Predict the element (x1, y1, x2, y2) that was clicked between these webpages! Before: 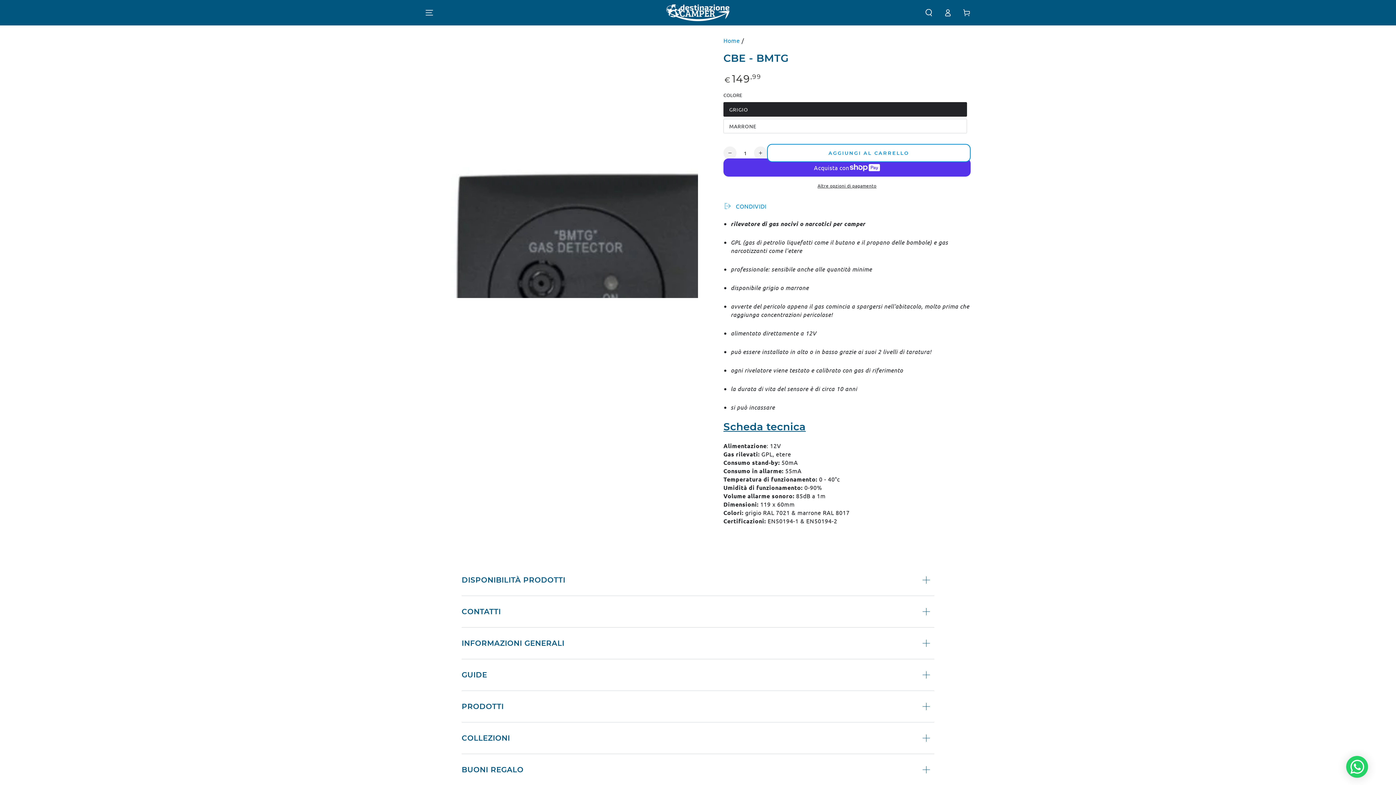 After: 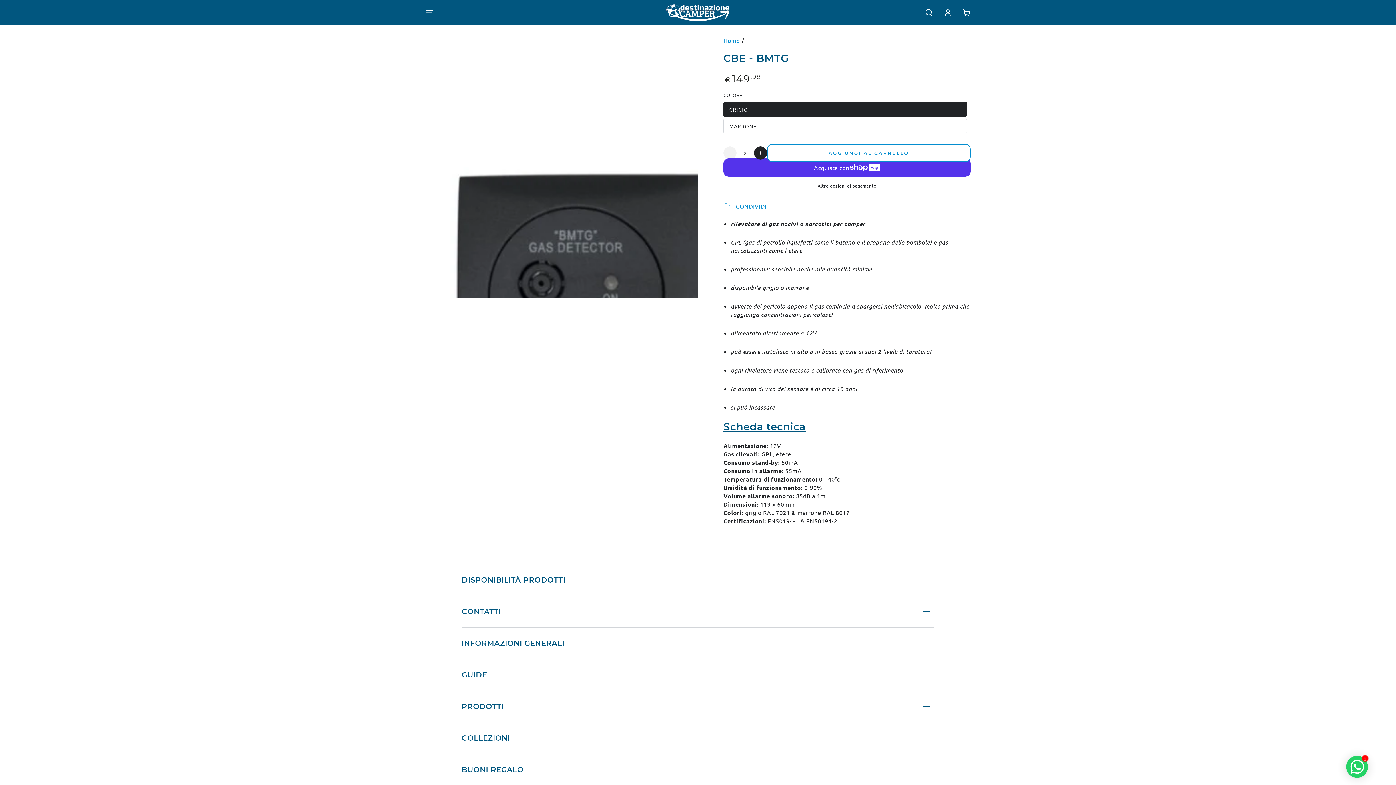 Action: label: Aumenta quantità per CBE - BMTG bbox: (754, 146, 767, 159)